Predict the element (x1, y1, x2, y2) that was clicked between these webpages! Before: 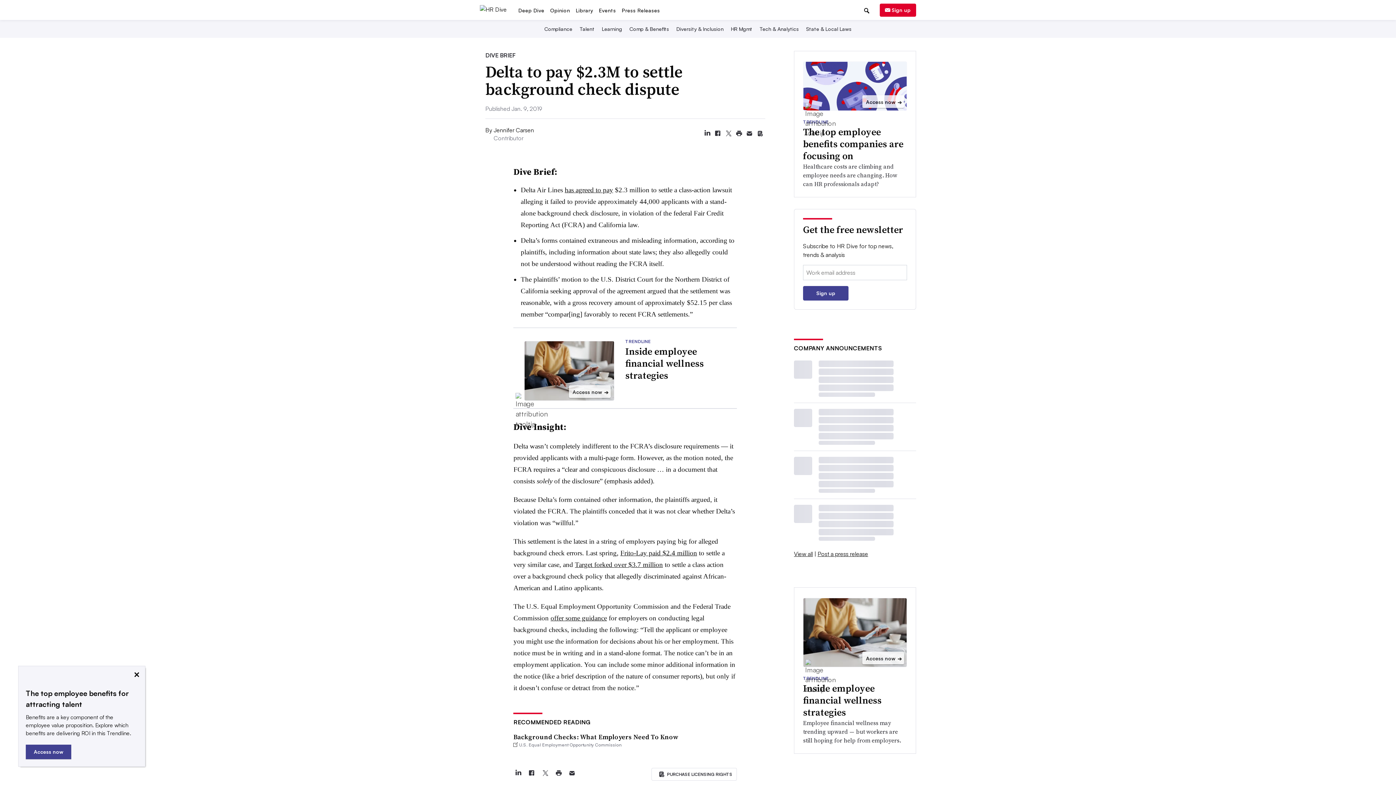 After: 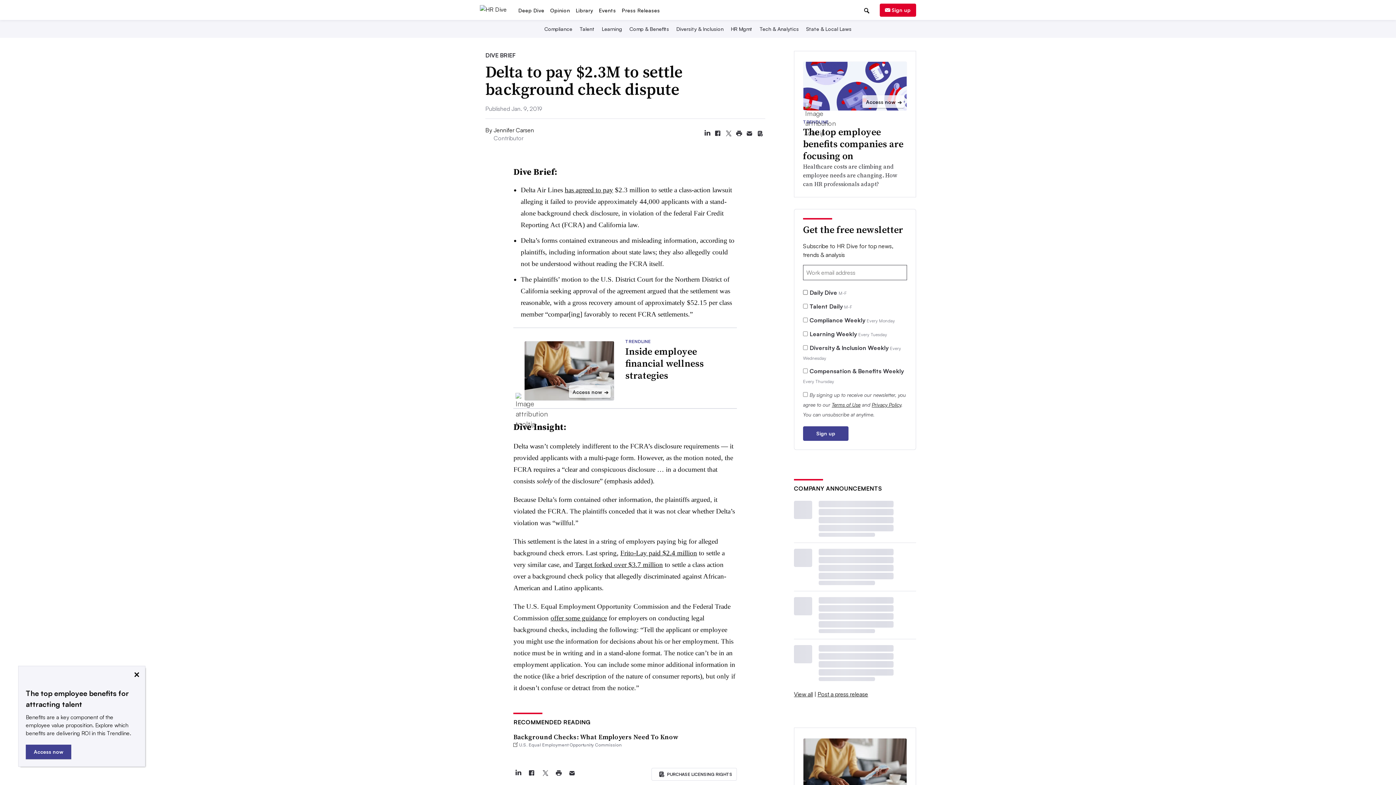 Action: bbox: (803, 331, 848, 345) label: Sign up